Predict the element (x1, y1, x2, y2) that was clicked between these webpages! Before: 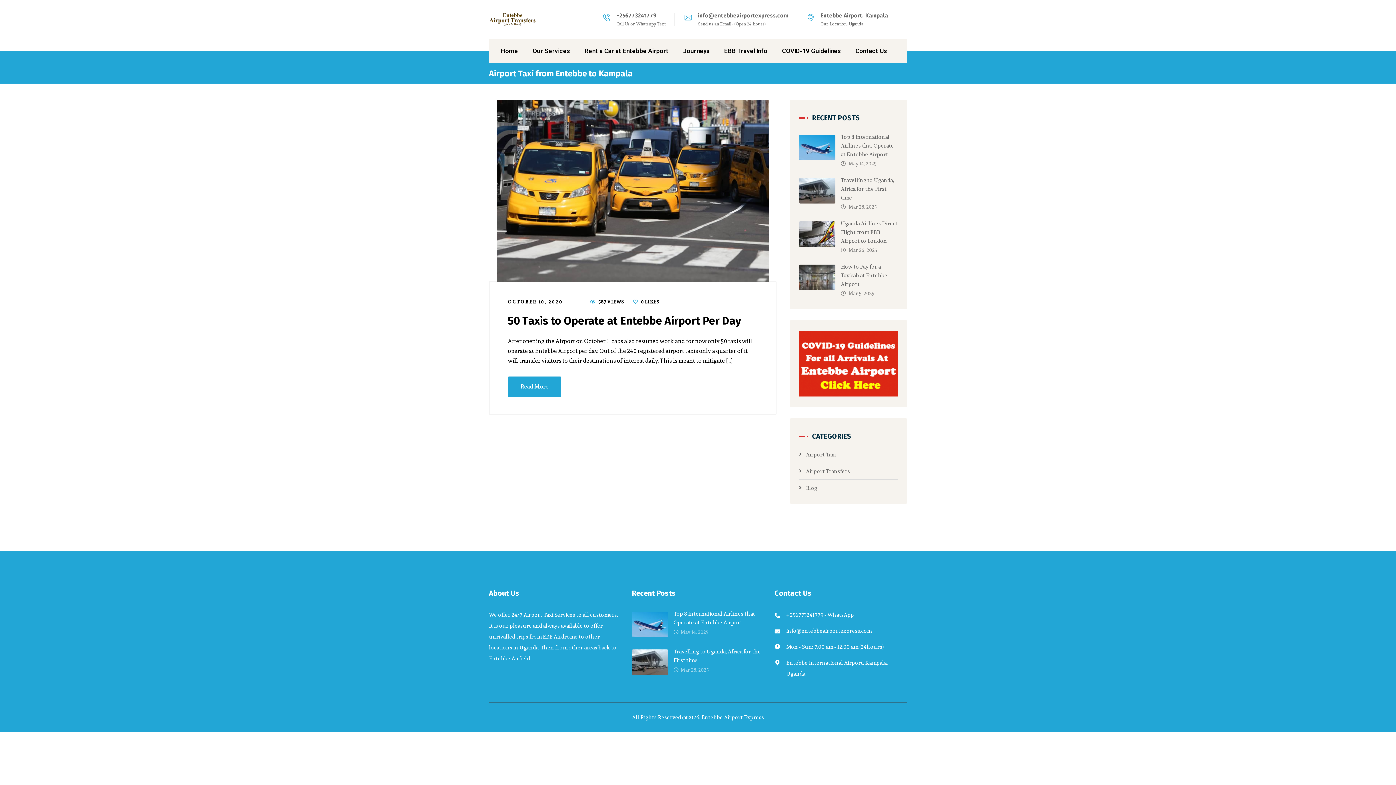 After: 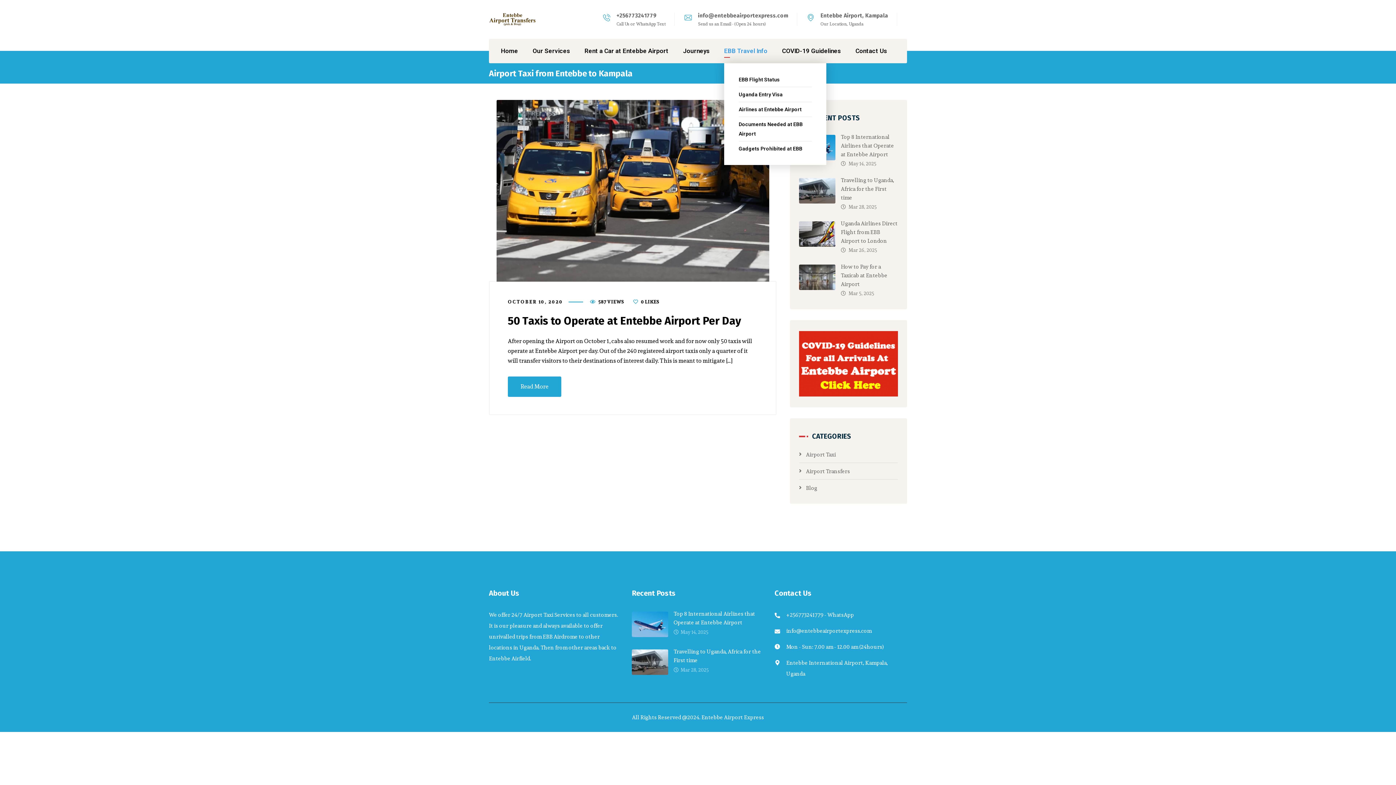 Action: bbox: (724, 38, 767, 63) label: EBB Travel Info